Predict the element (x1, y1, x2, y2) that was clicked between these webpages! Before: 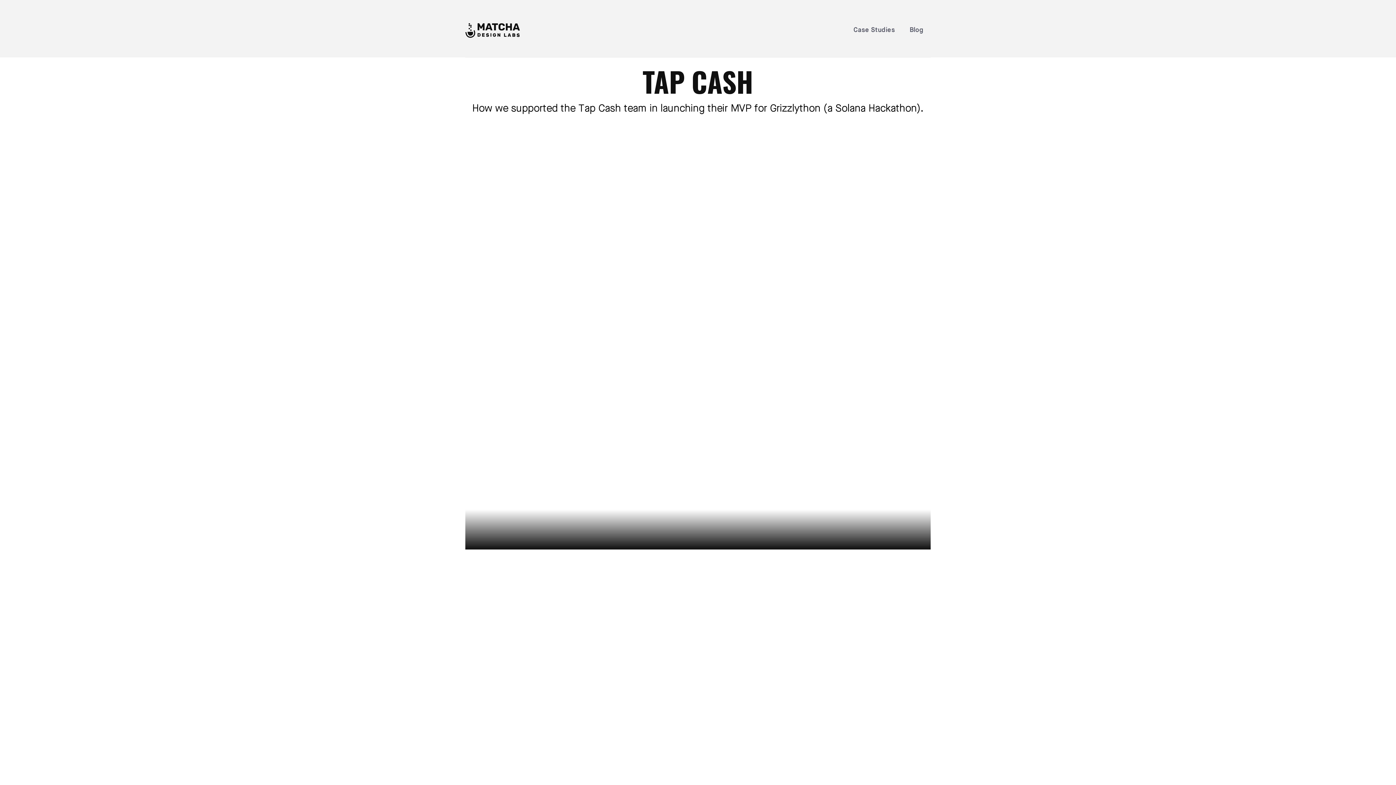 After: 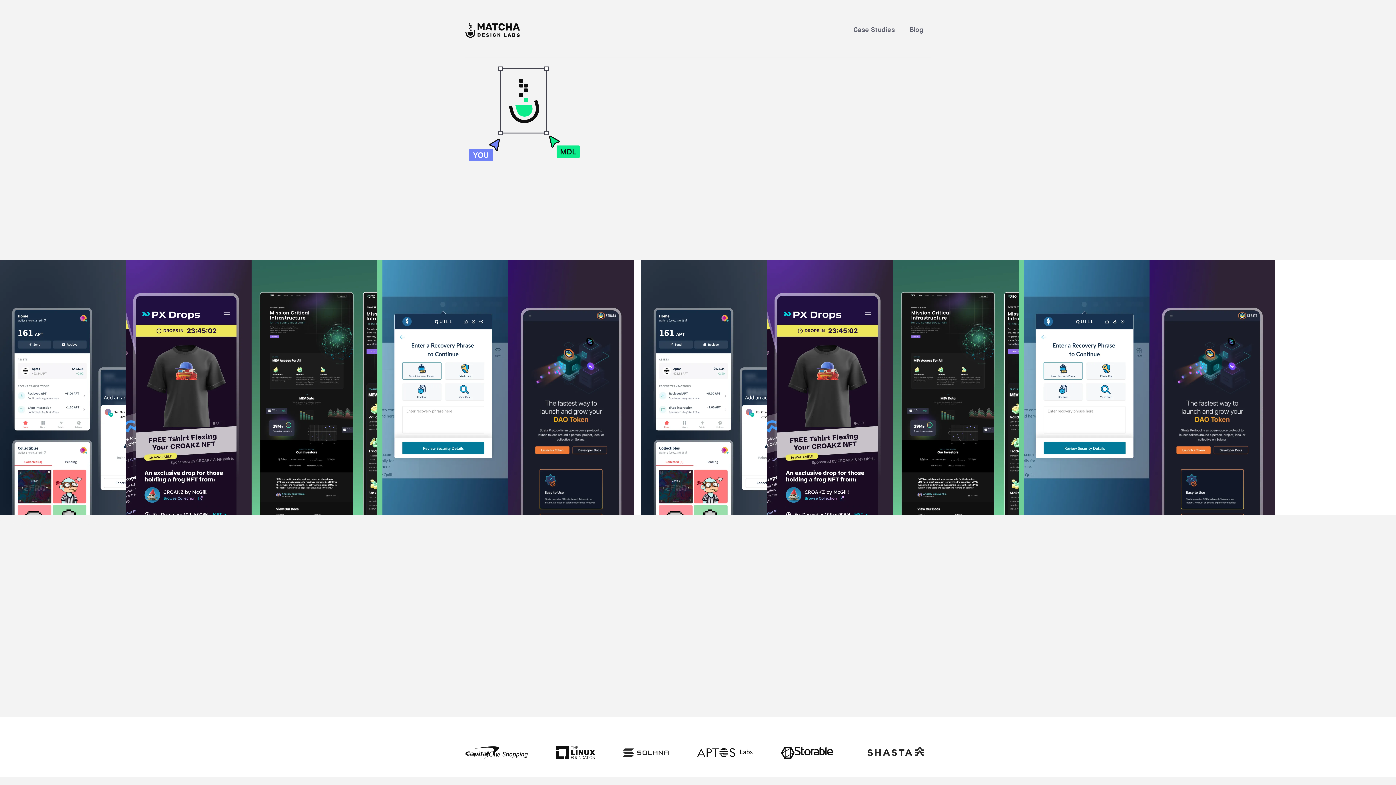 Action: bbox: (465, 23, 520, 37) label: home